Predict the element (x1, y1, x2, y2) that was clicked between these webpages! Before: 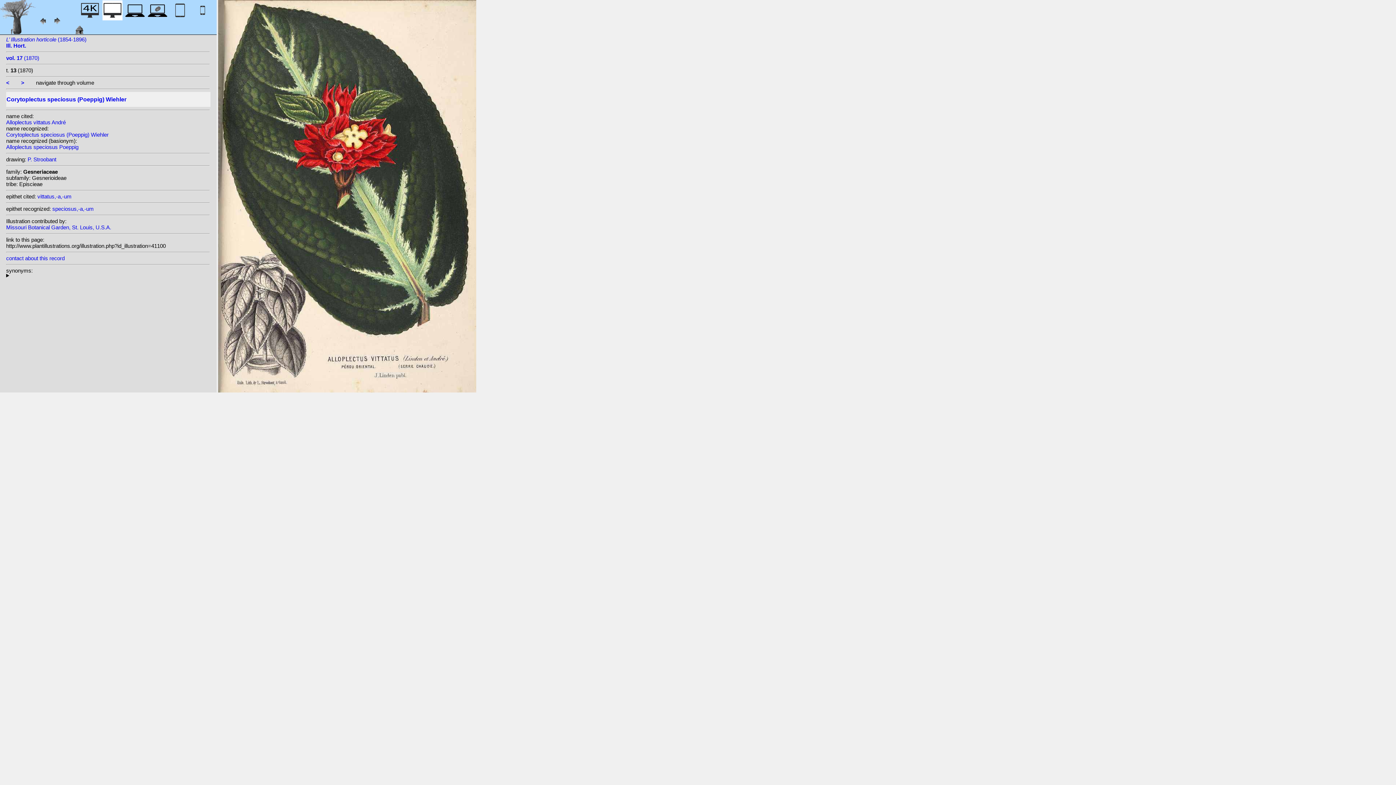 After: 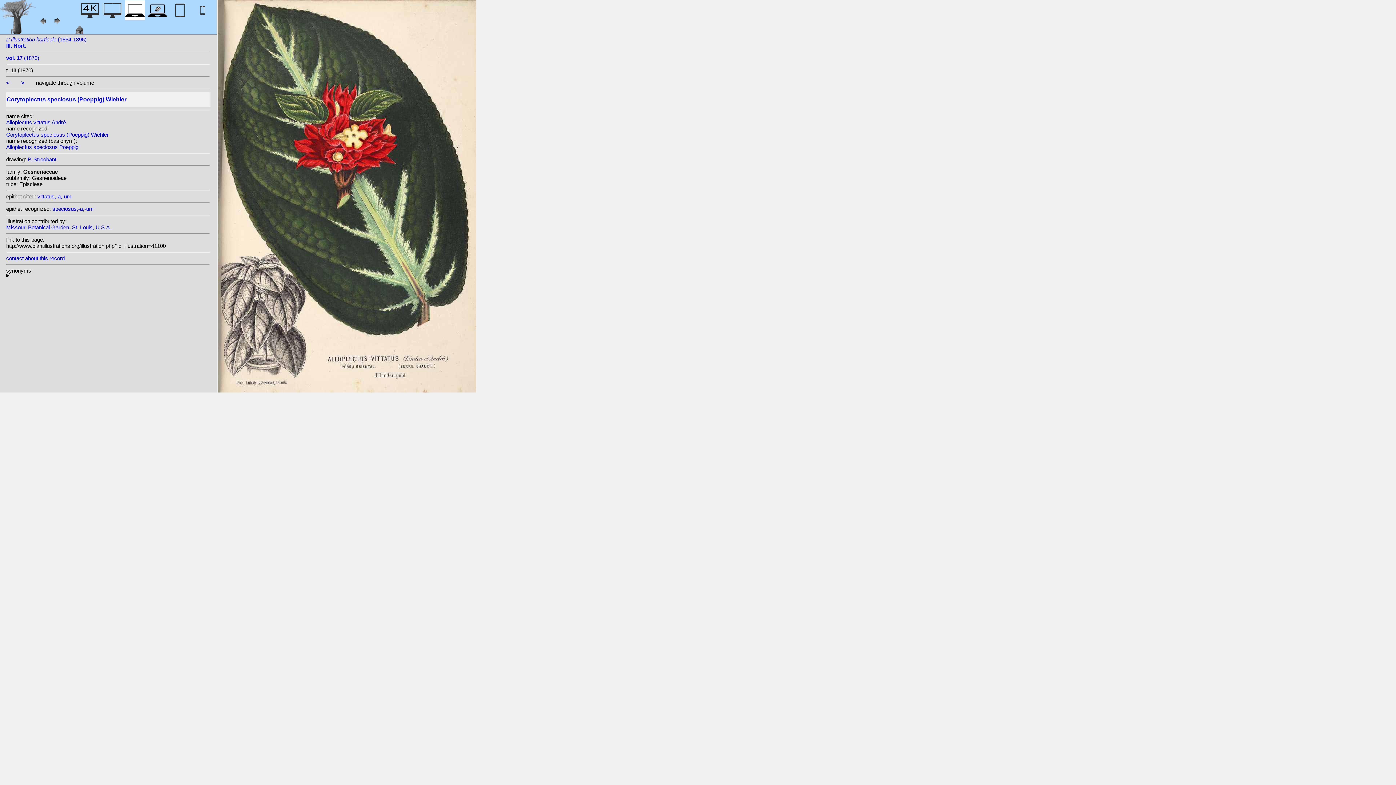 Action: bbox: (125, 12, 145, 22)